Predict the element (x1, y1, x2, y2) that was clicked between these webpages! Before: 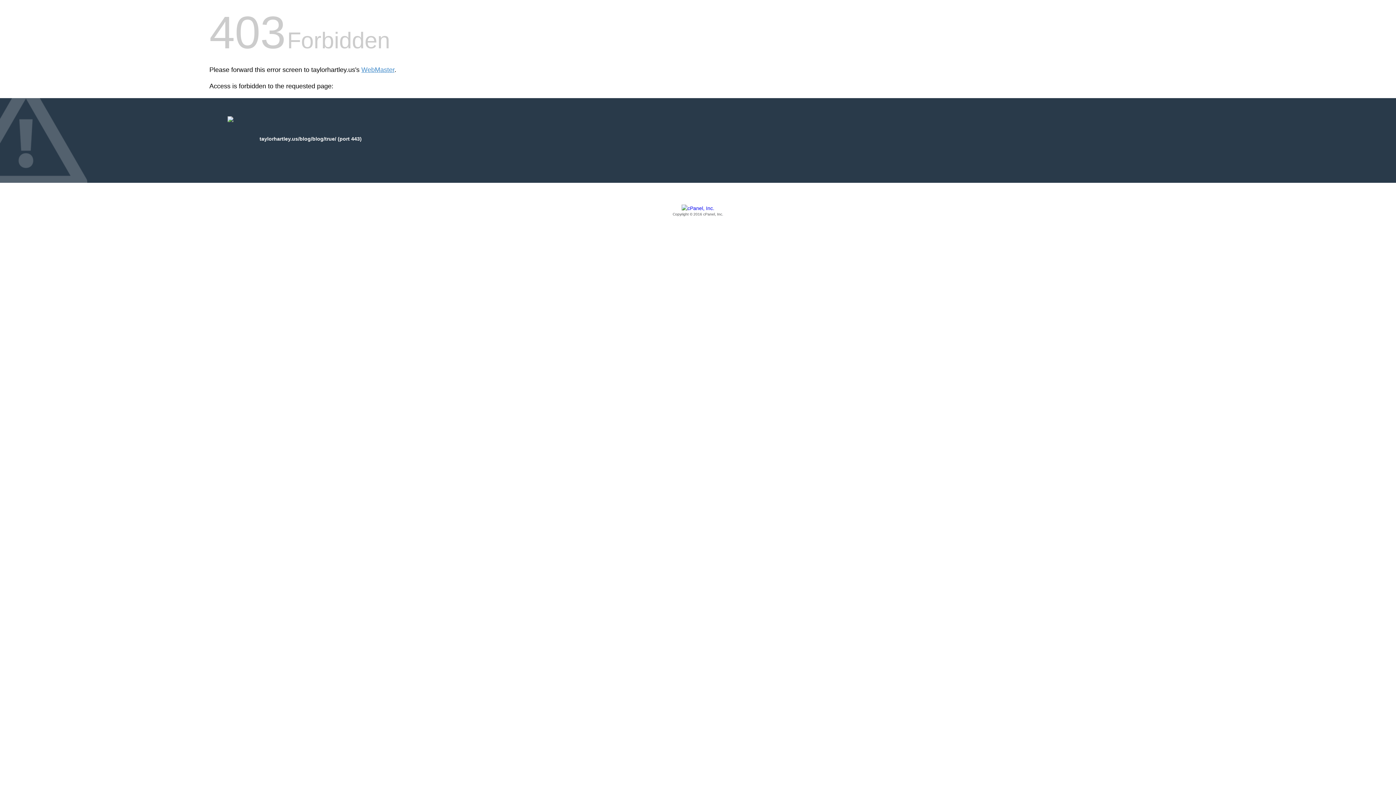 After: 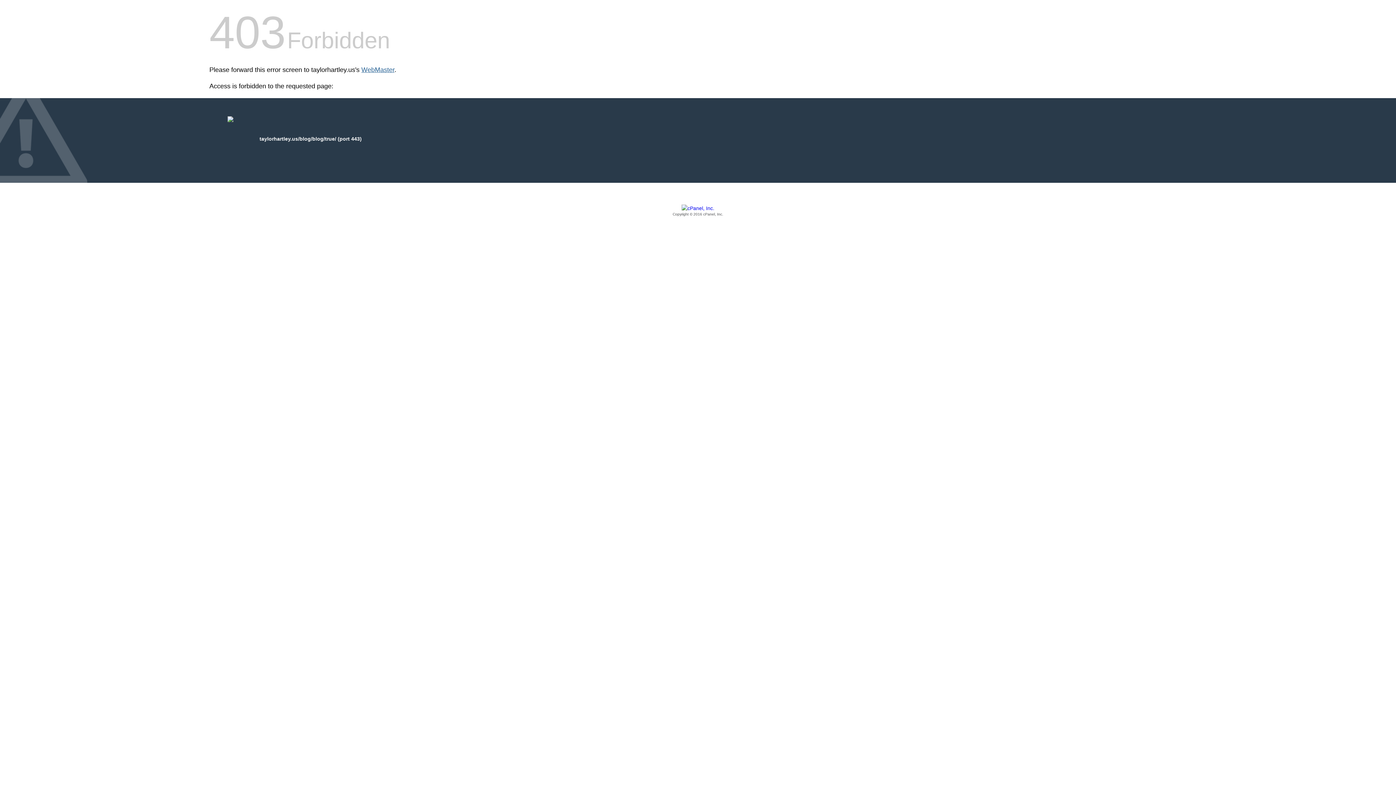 Action: label: WebMaster bbox: (361, 66, 394, 73)